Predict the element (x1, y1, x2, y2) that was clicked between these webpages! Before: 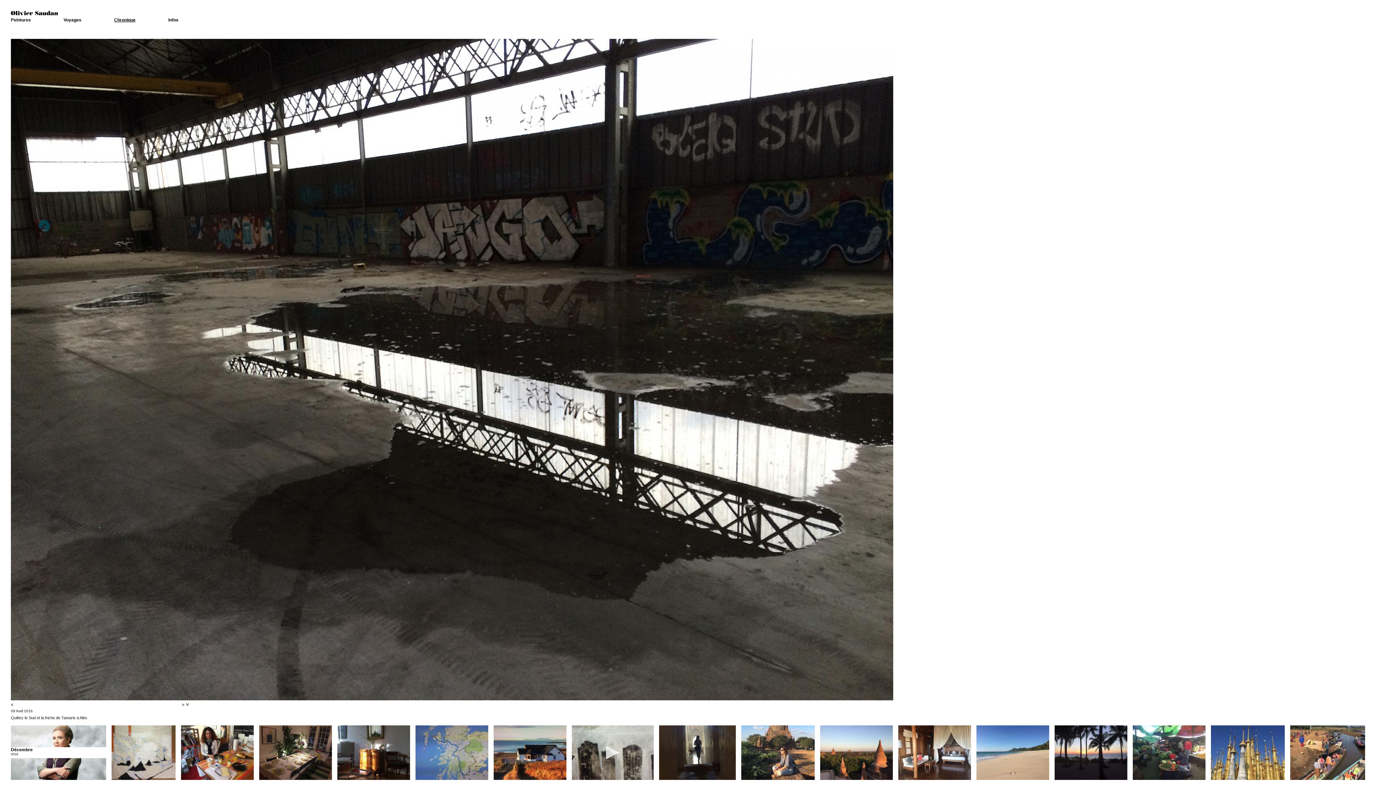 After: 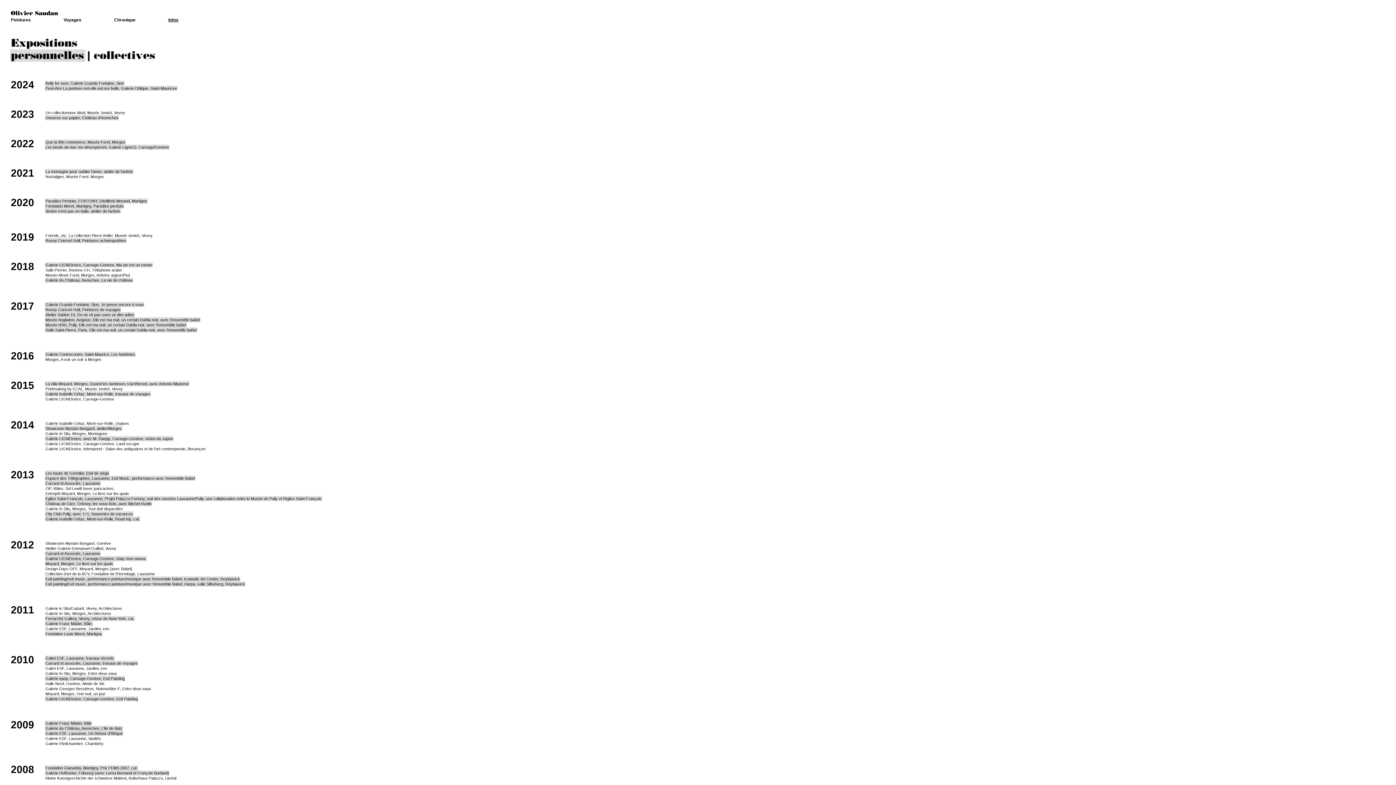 Action: bbox: (168, 17, 178, 22) label: Infos